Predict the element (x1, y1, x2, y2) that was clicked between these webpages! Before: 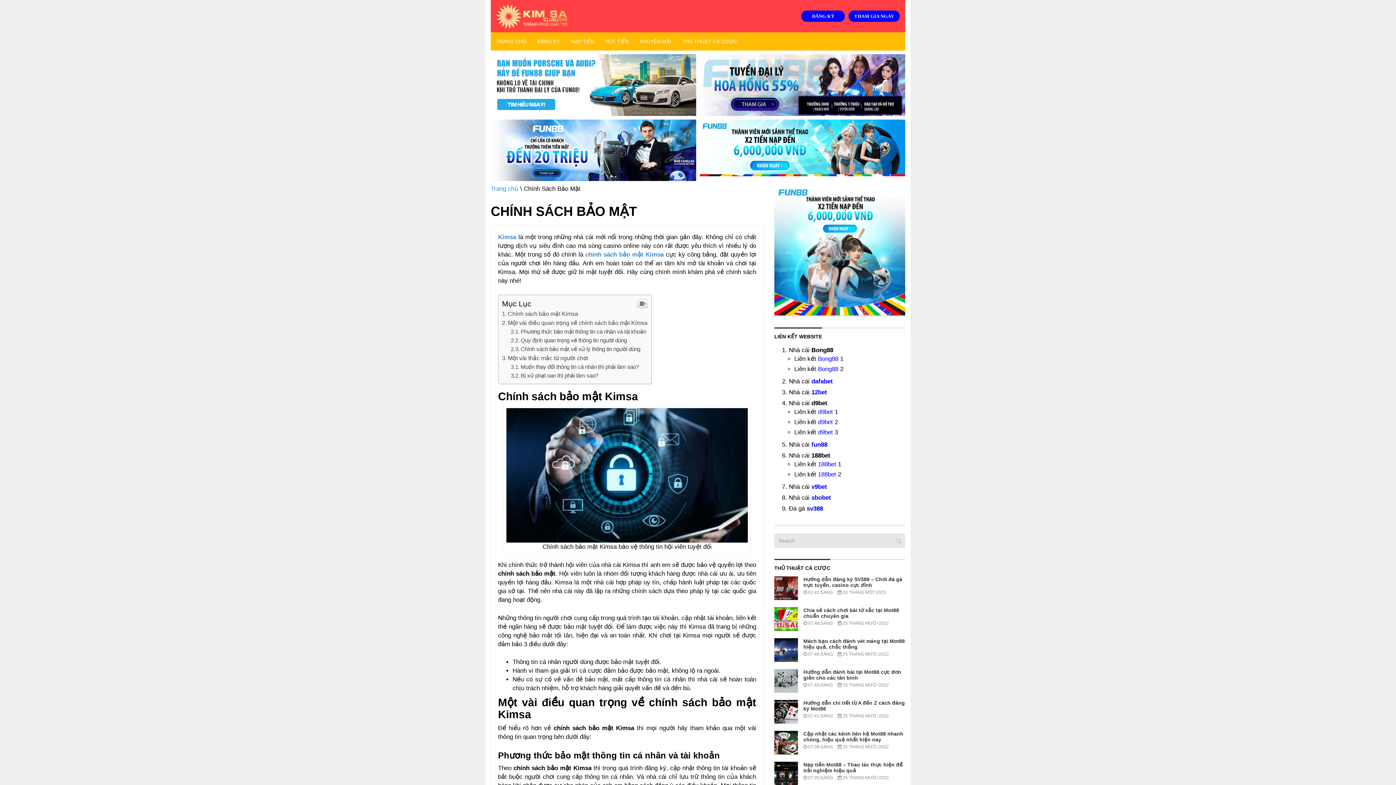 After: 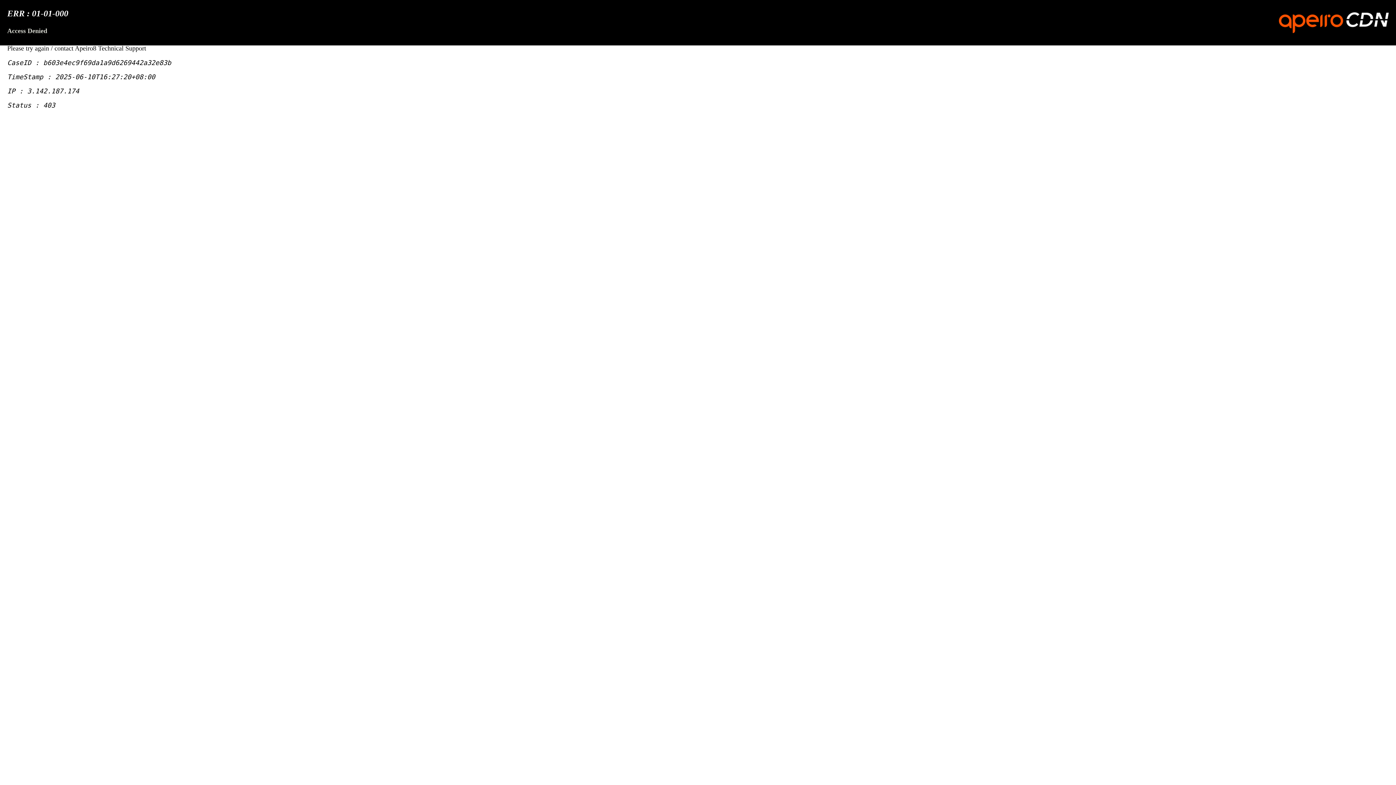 Action: bbox: (490, 119, 696, 181)